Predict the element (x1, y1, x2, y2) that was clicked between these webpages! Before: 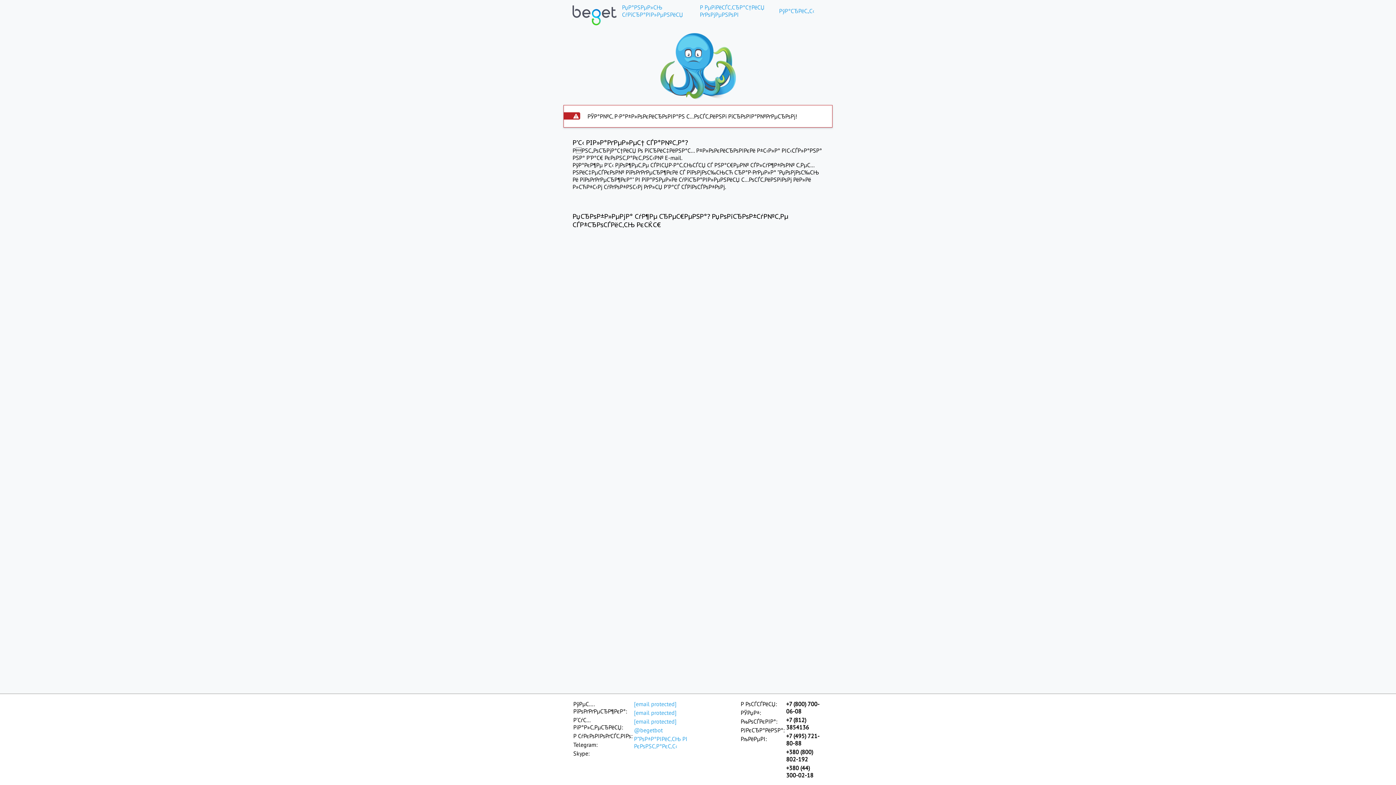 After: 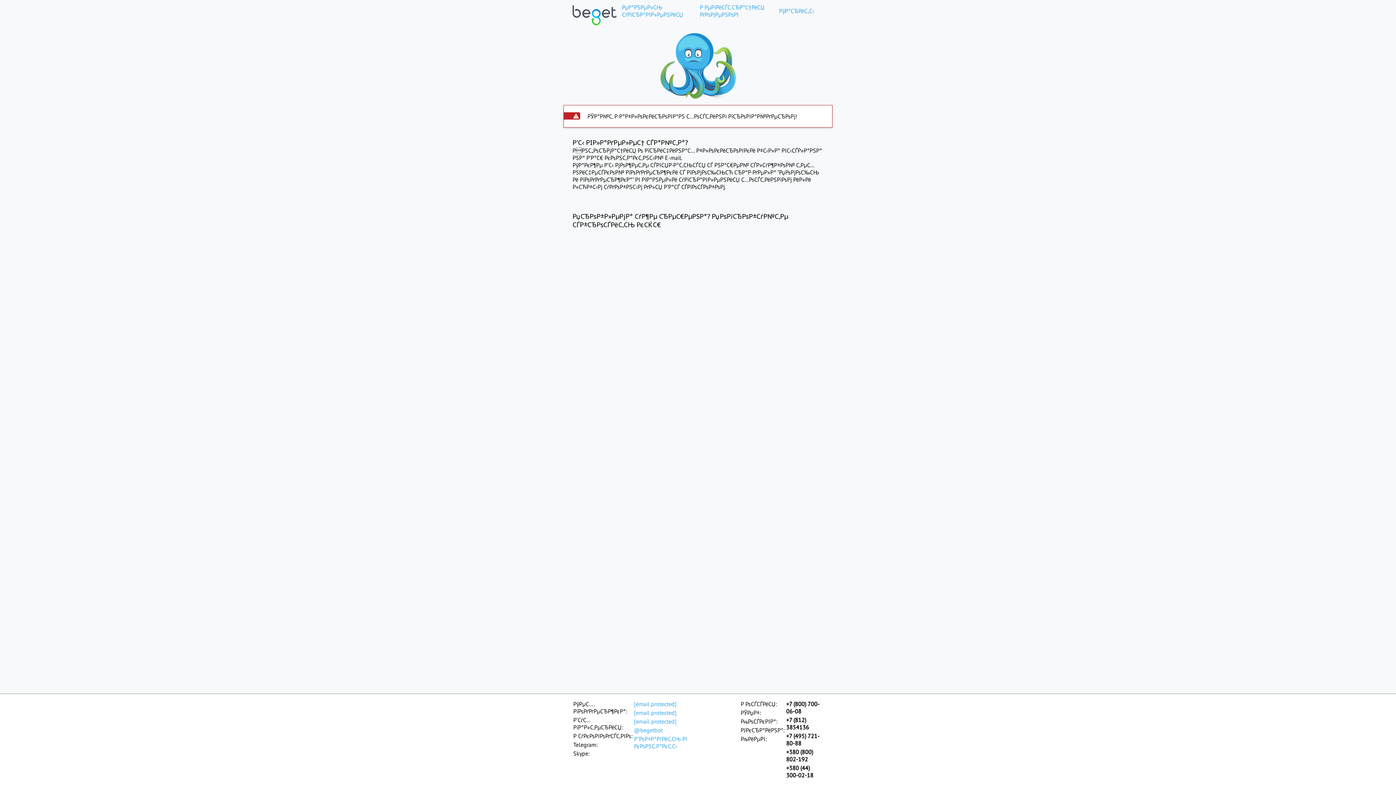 Action: label: [email protected] bbox: (633, 700, 703, 708)